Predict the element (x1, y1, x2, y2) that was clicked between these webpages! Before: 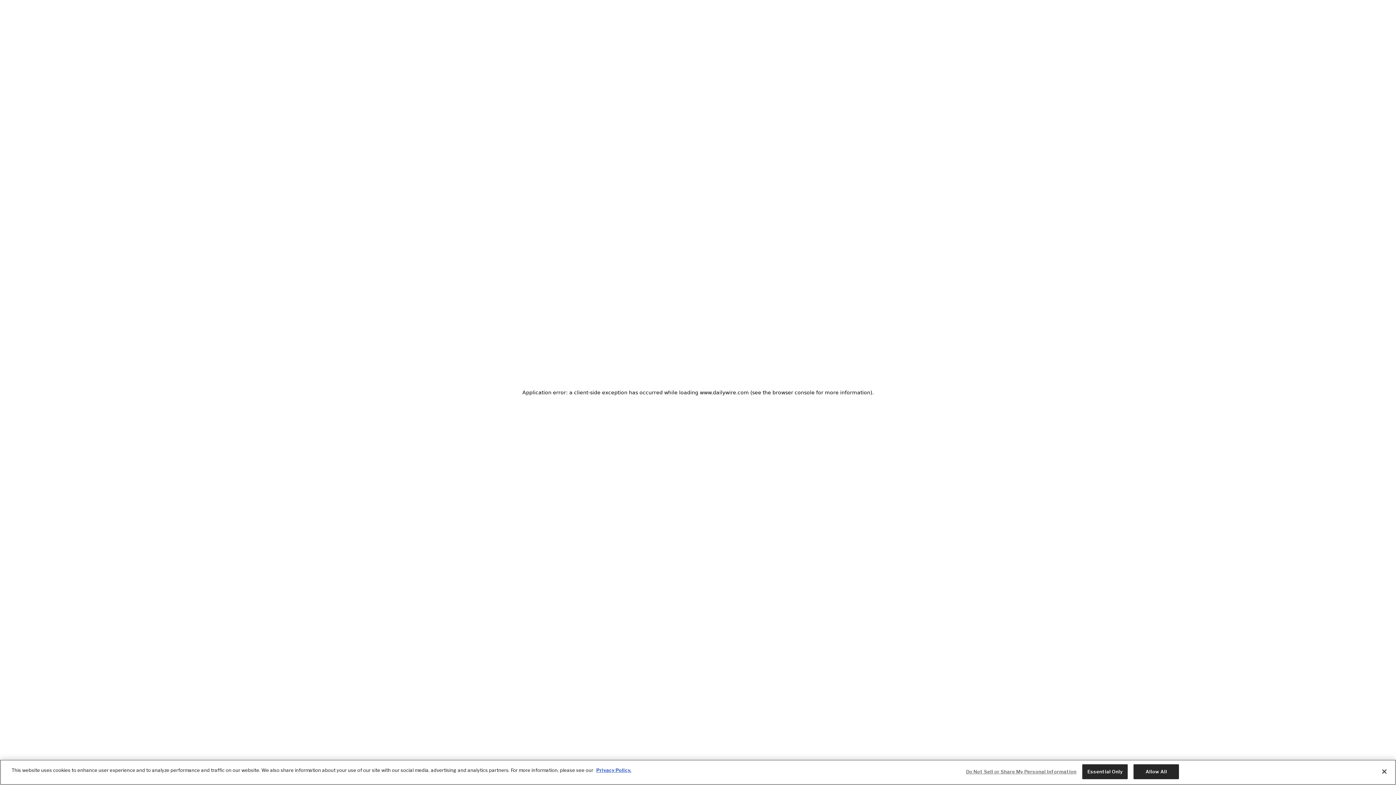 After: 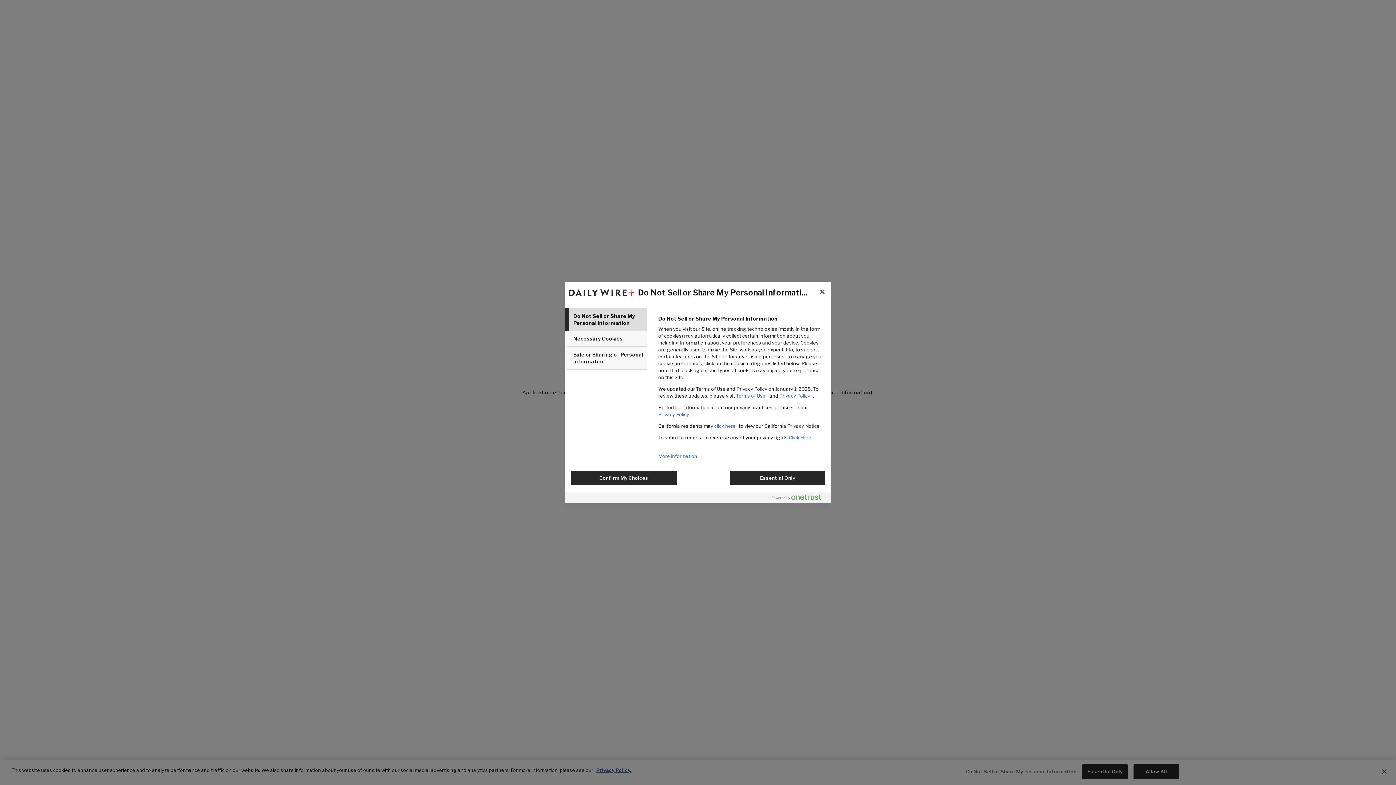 Action: bbox: (966, 765, 1076, 779) label: Do Not Sell or Share My Personal Information